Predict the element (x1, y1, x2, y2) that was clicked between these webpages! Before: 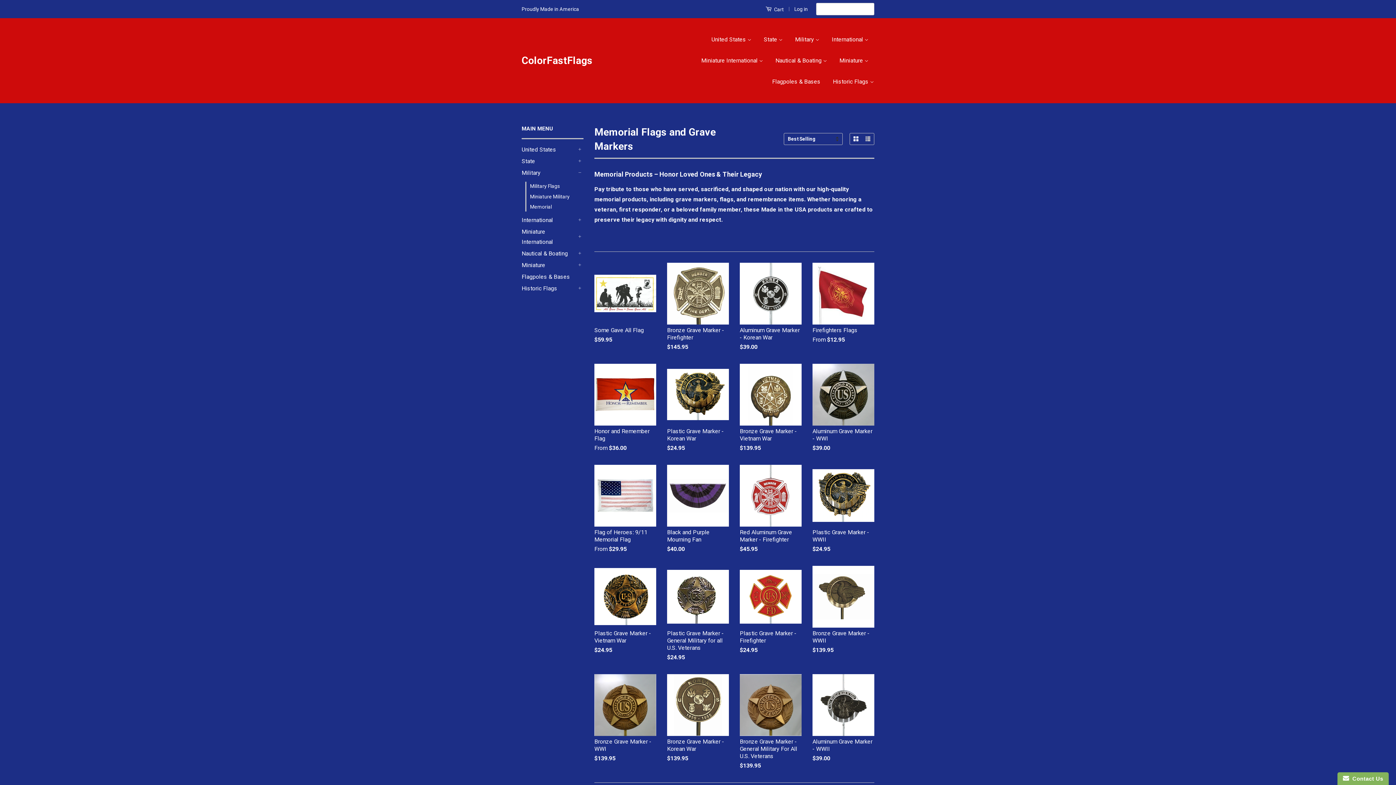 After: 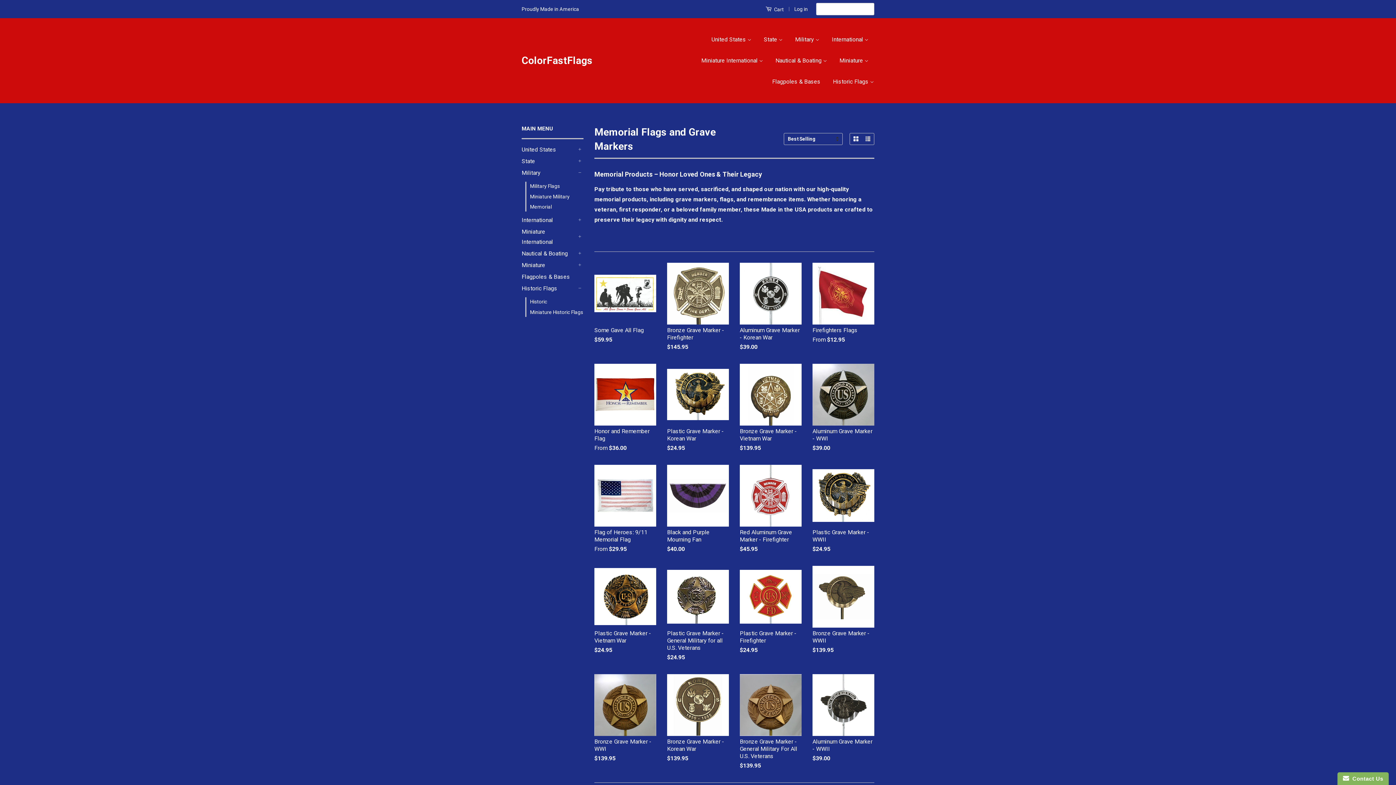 Action: label: + bbox: (576, 285, 583, 292)